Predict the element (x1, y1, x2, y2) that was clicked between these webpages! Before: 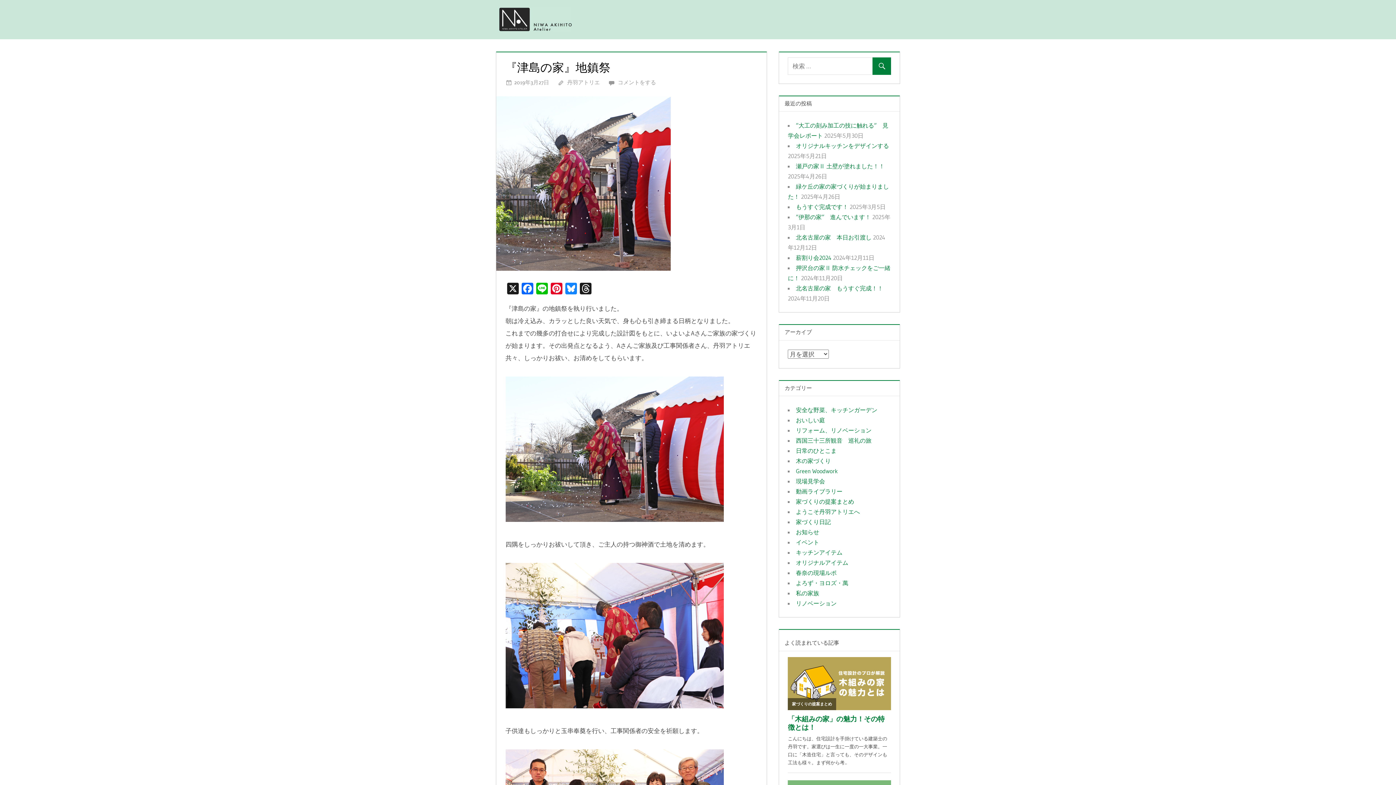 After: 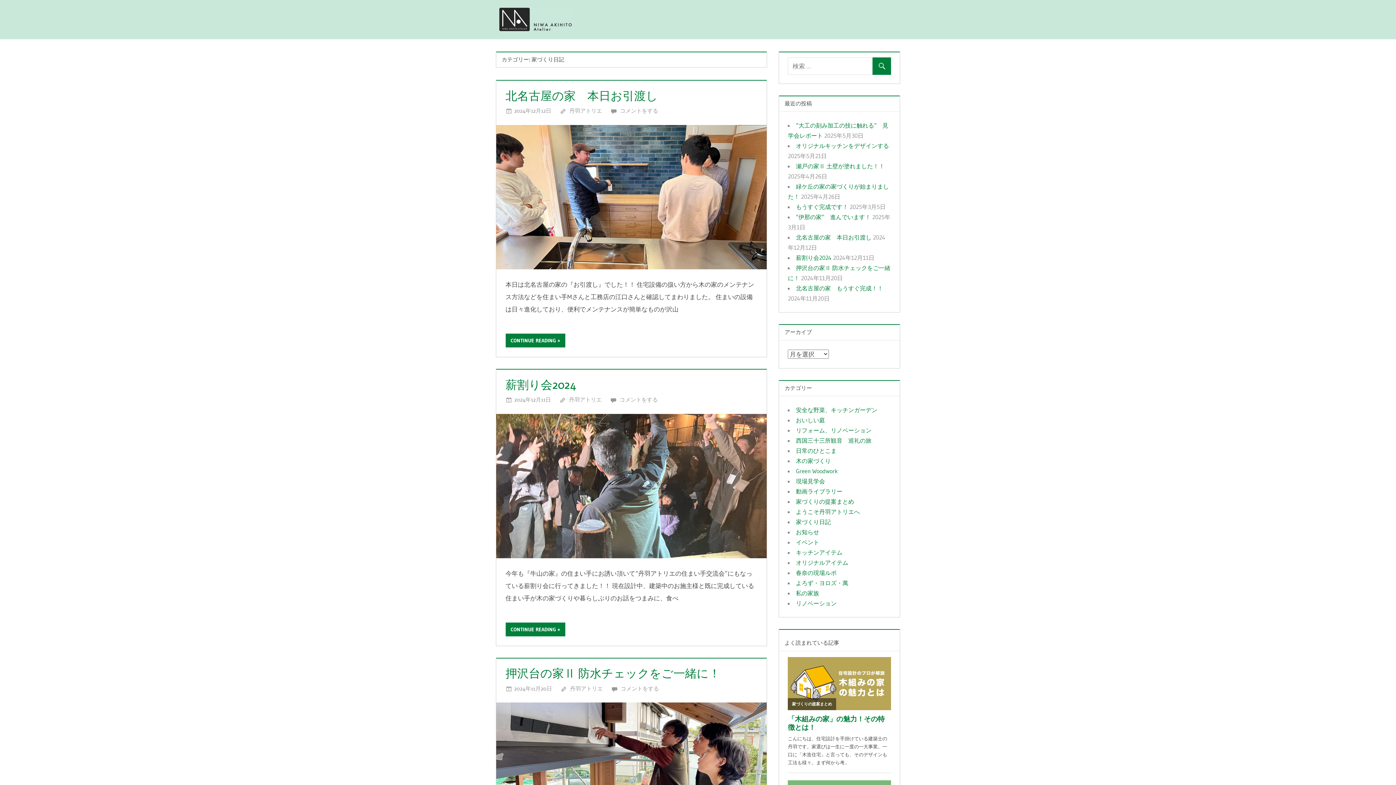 Action: bbox: (796, 518, 831, 525) label: 家づくり日記